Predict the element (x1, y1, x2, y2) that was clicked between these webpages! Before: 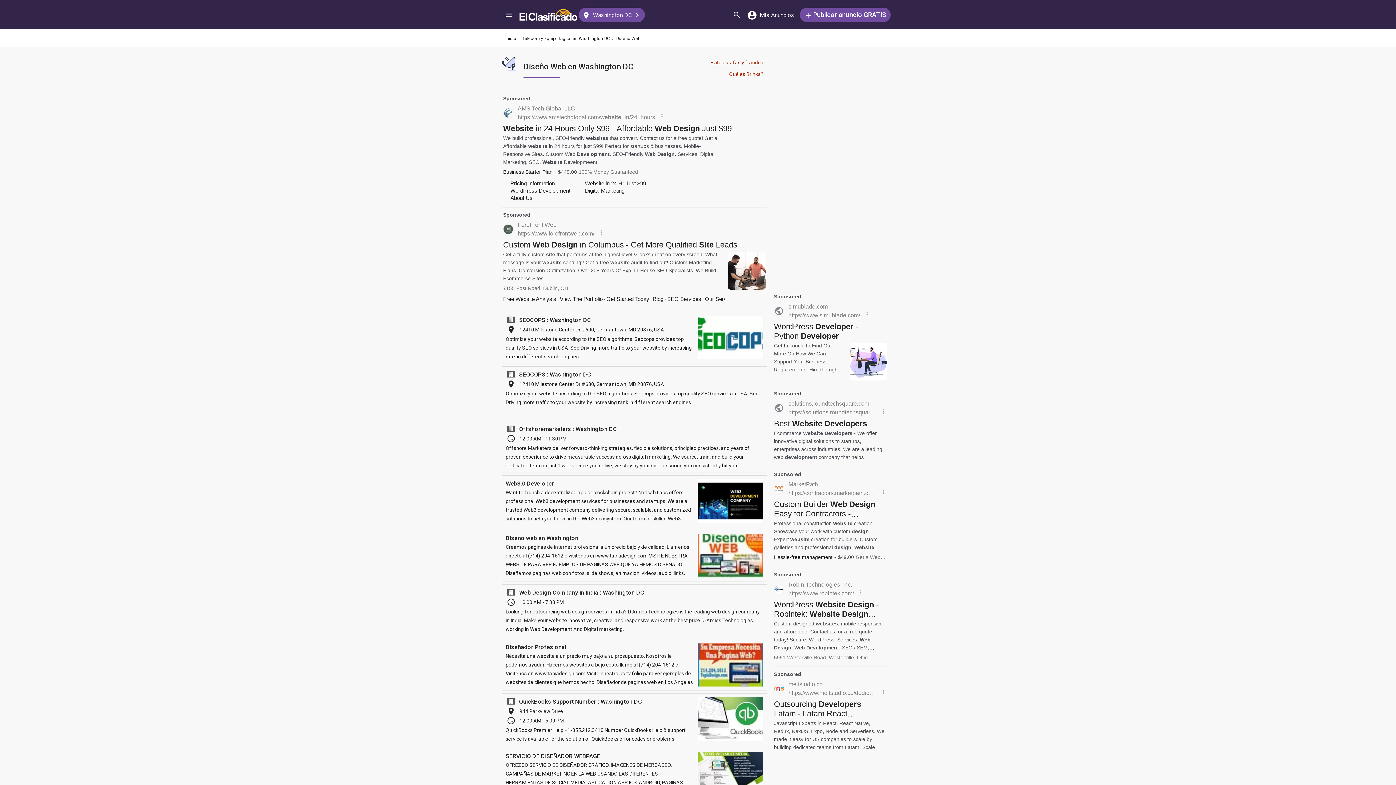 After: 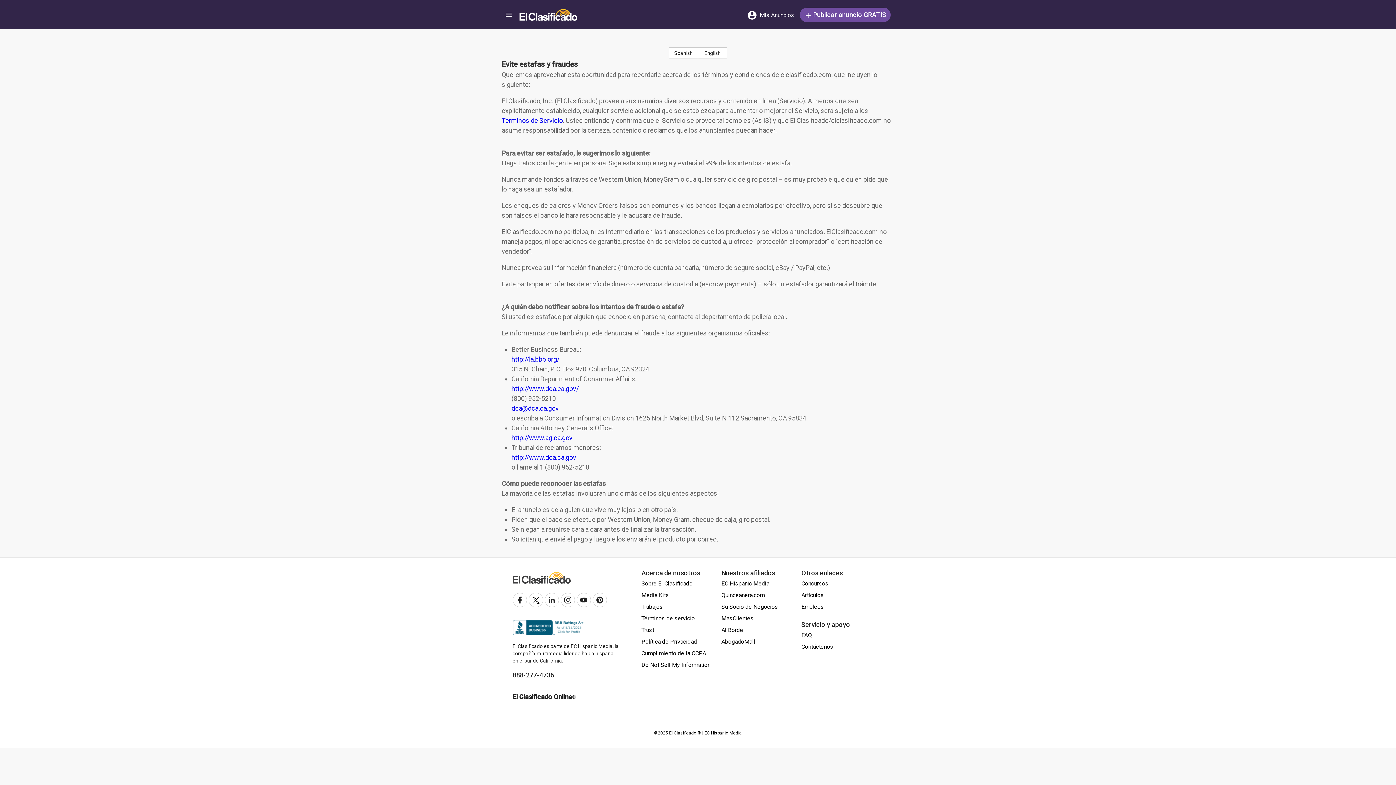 Action: label: Evite estafas y fraude › bbox: (710, 59, 763, 65)